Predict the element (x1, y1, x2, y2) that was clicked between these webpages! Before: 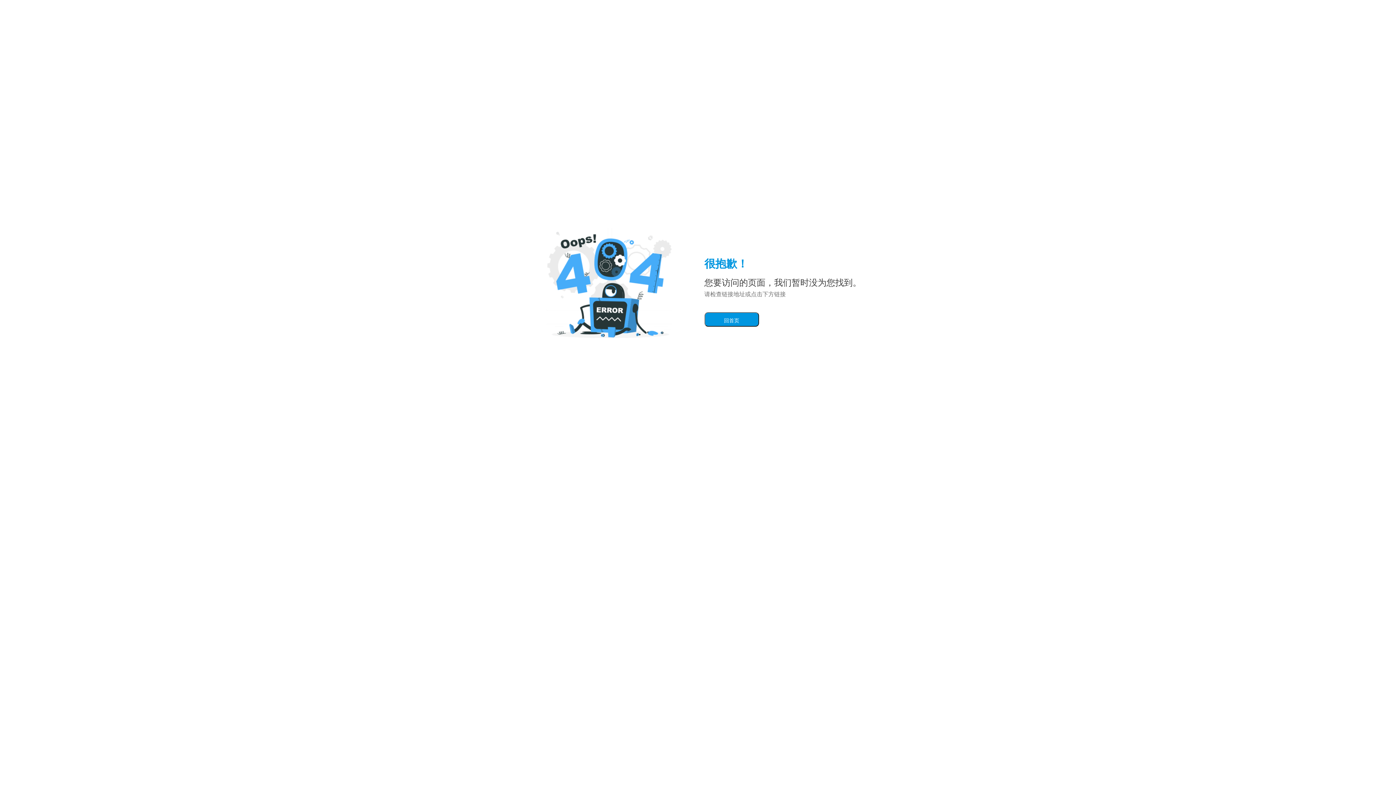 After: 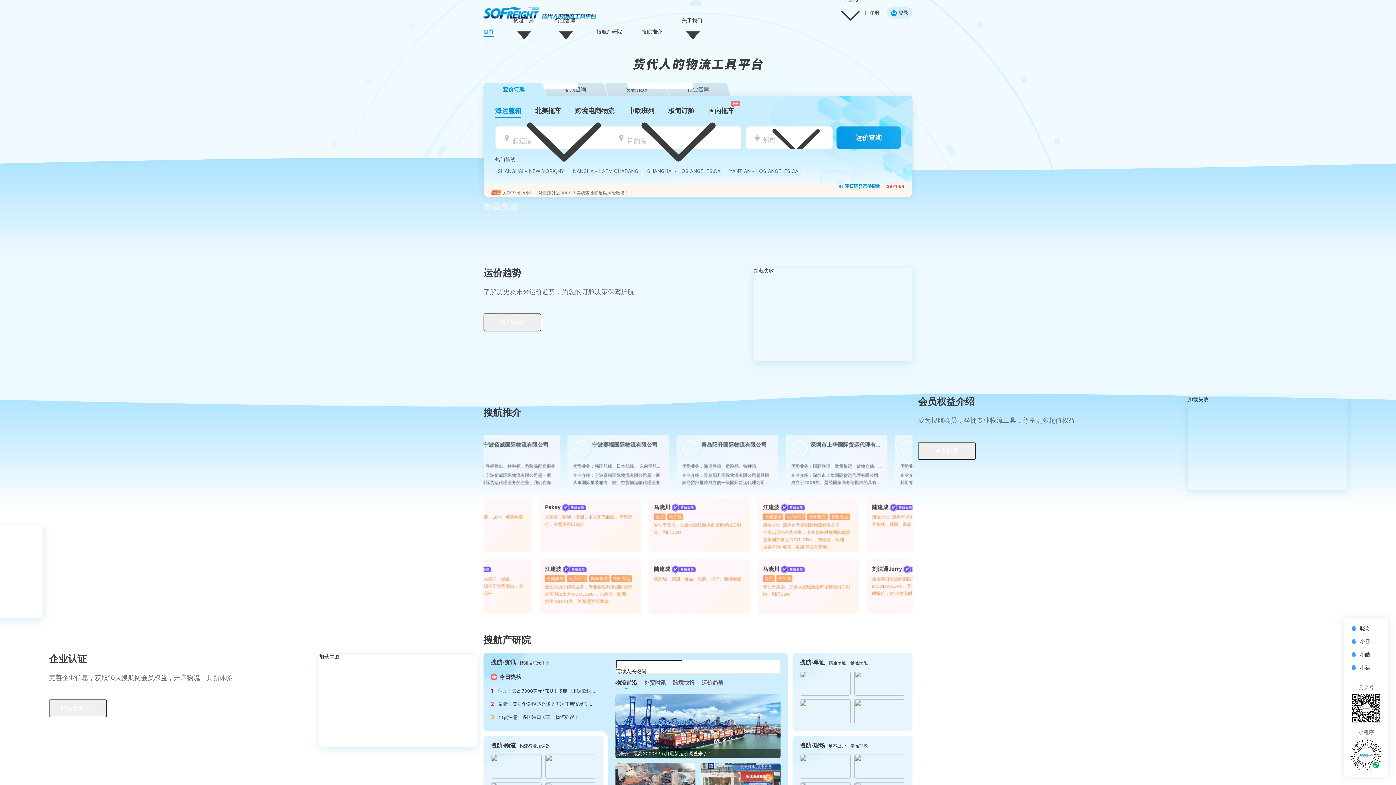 Action: bbox: (704, 312, 759, 327) label: 回首页